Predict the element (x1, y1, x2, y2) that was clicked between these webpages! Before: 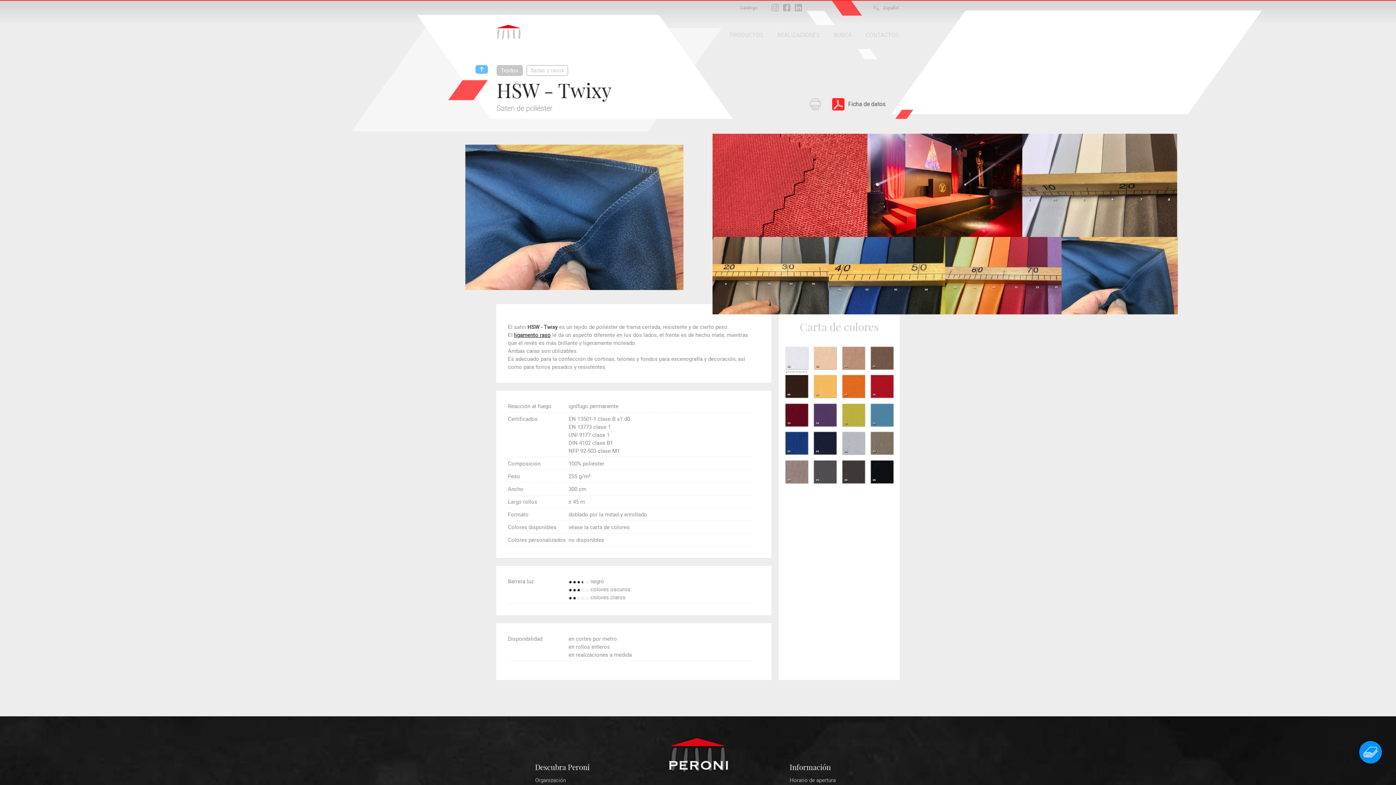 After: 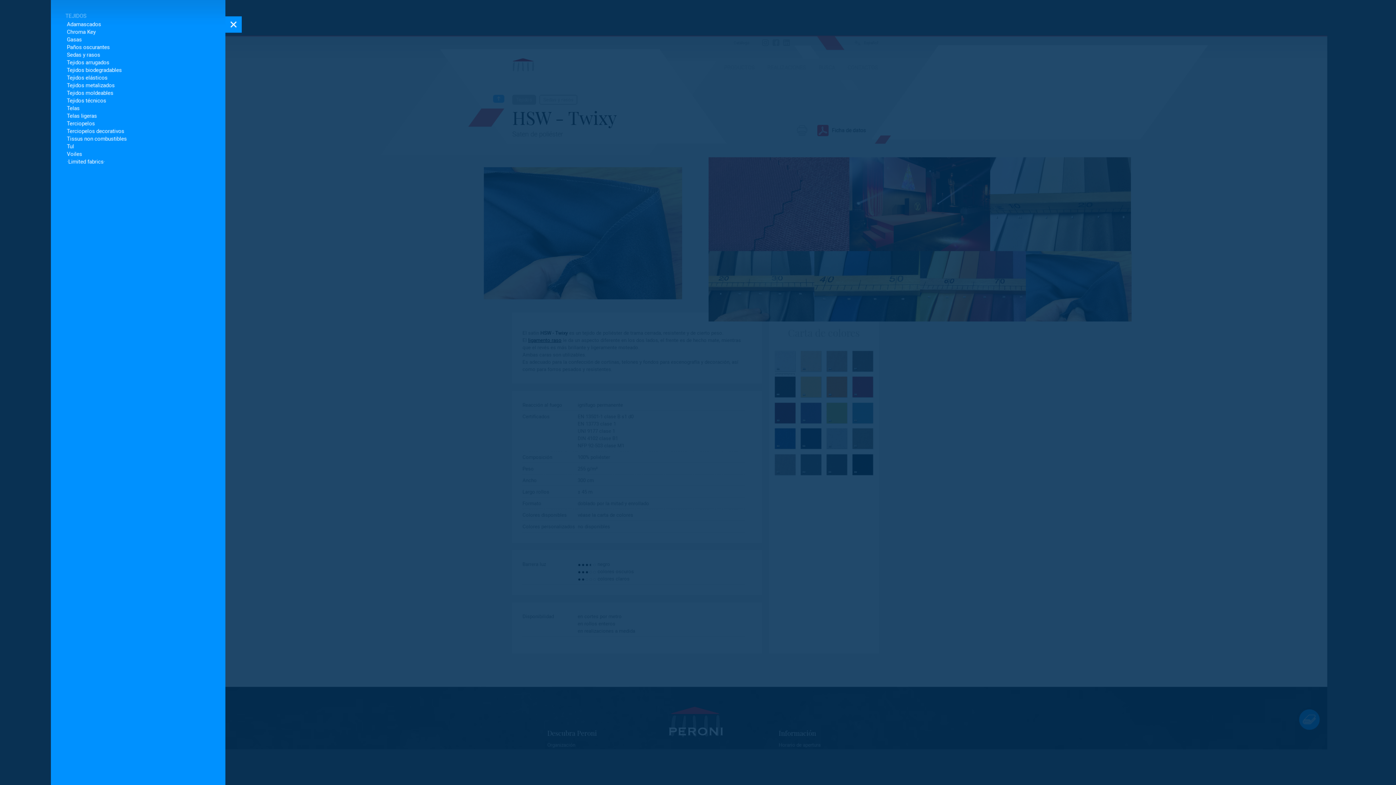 Action: label: Tejidos bbox: (496, 65, 522, 76)